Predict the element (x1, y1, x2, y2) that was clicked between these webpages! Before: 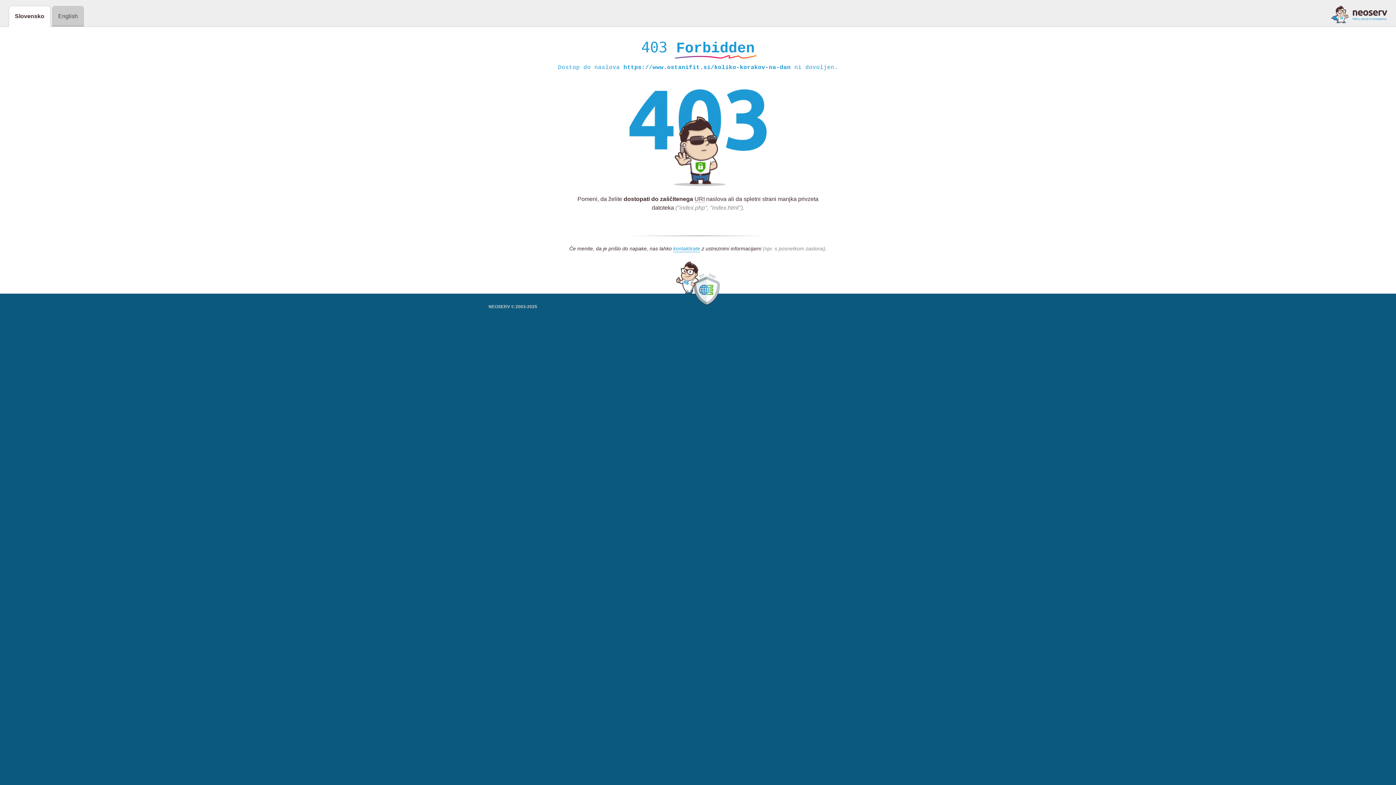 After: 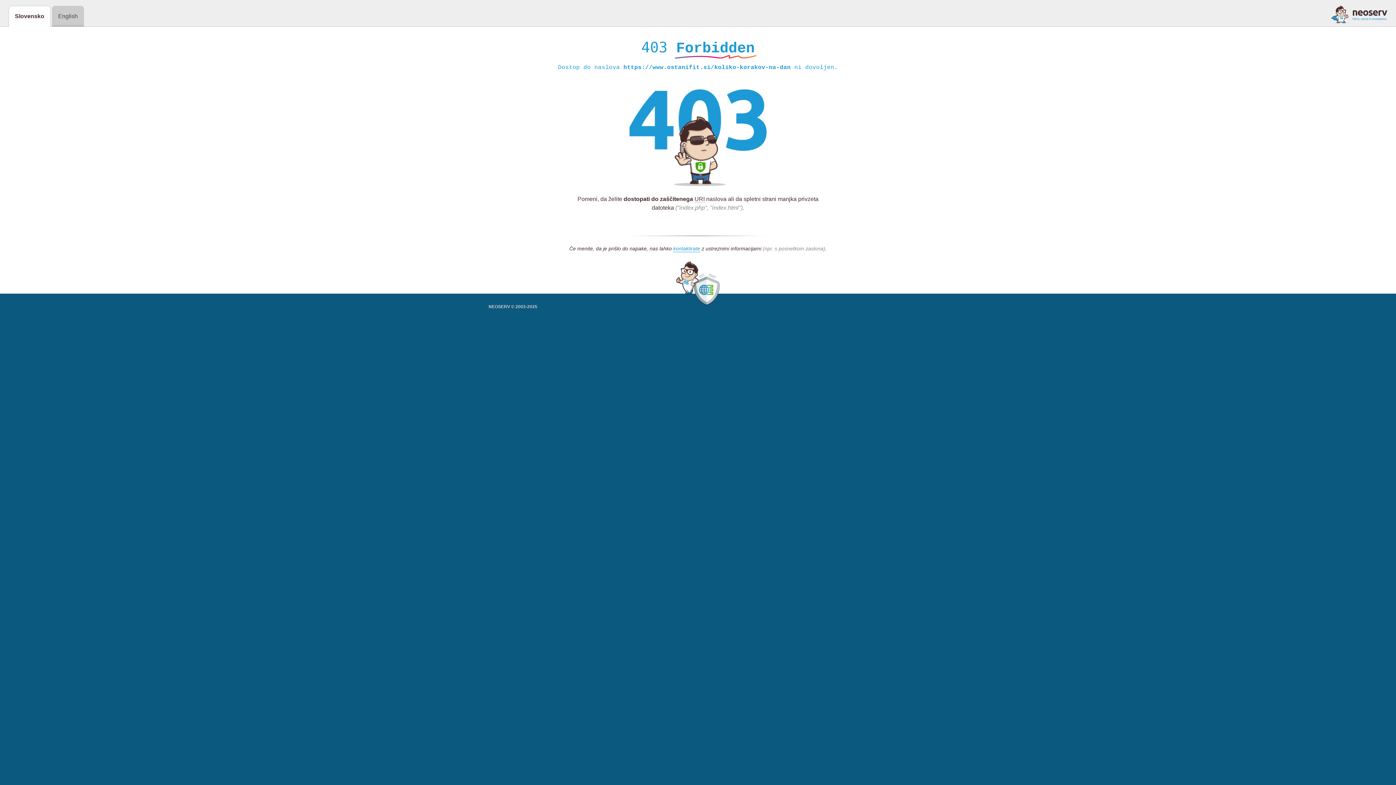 Action: bbox: (1331, 5, 1387, 23)